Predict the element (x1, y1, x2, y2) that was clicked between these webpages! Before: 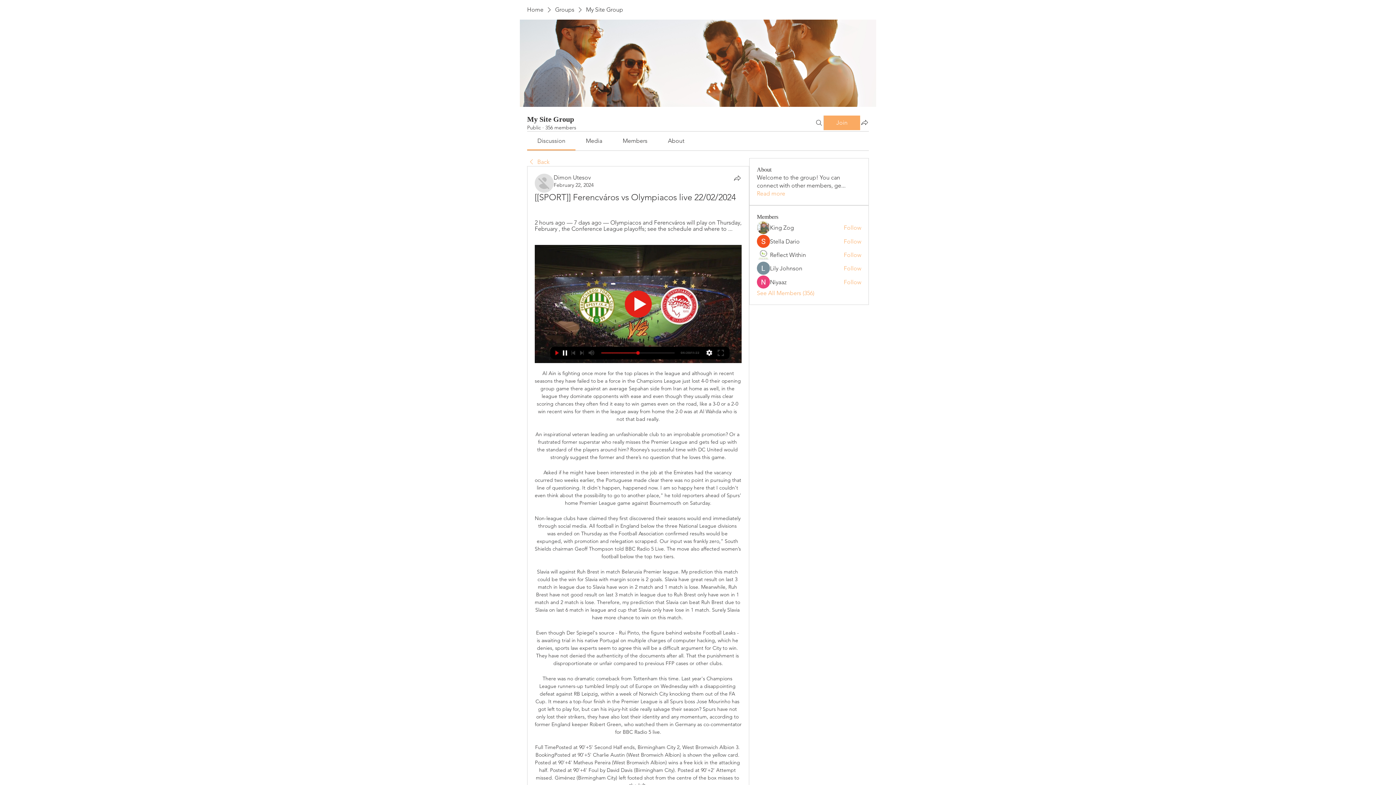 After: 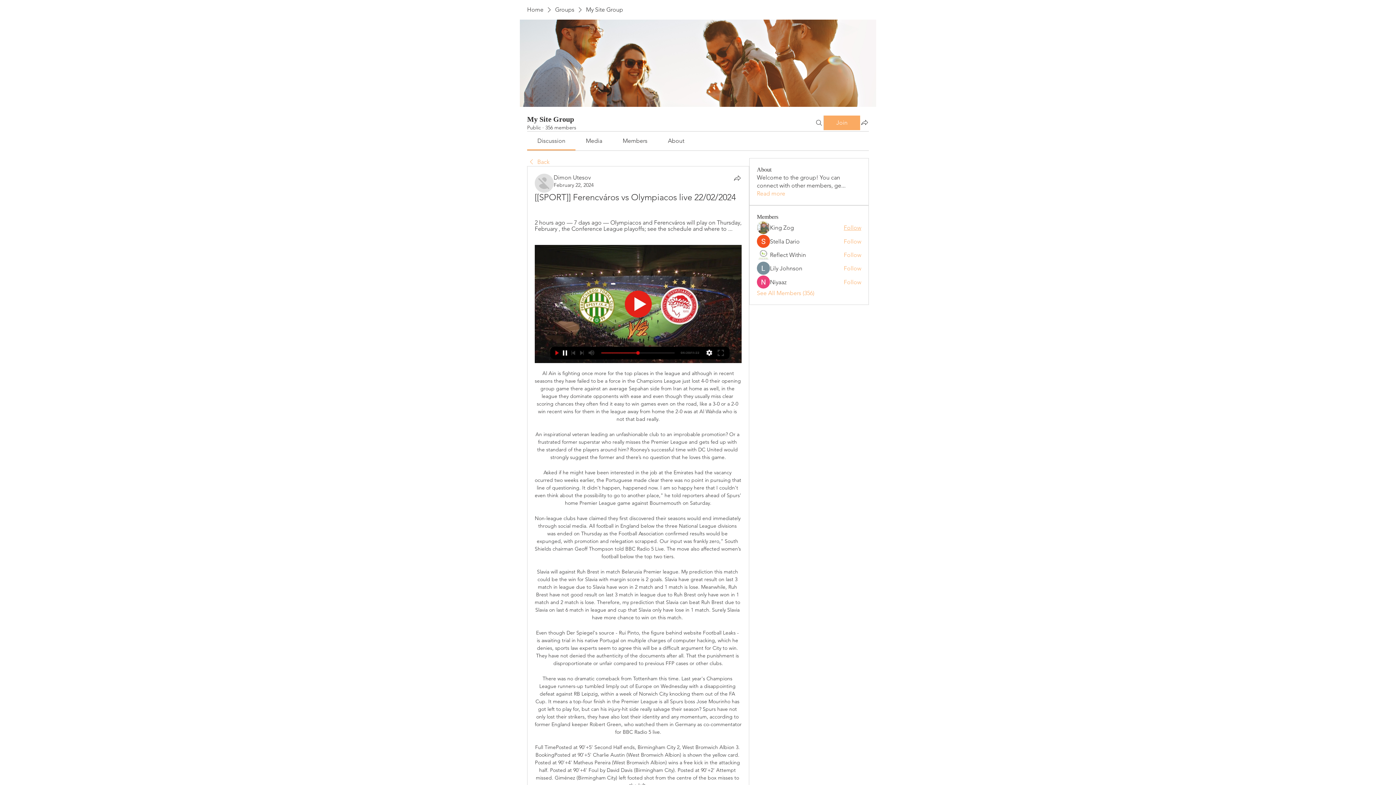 Action: bbox: (843, 224, 861, 232) label: Follow